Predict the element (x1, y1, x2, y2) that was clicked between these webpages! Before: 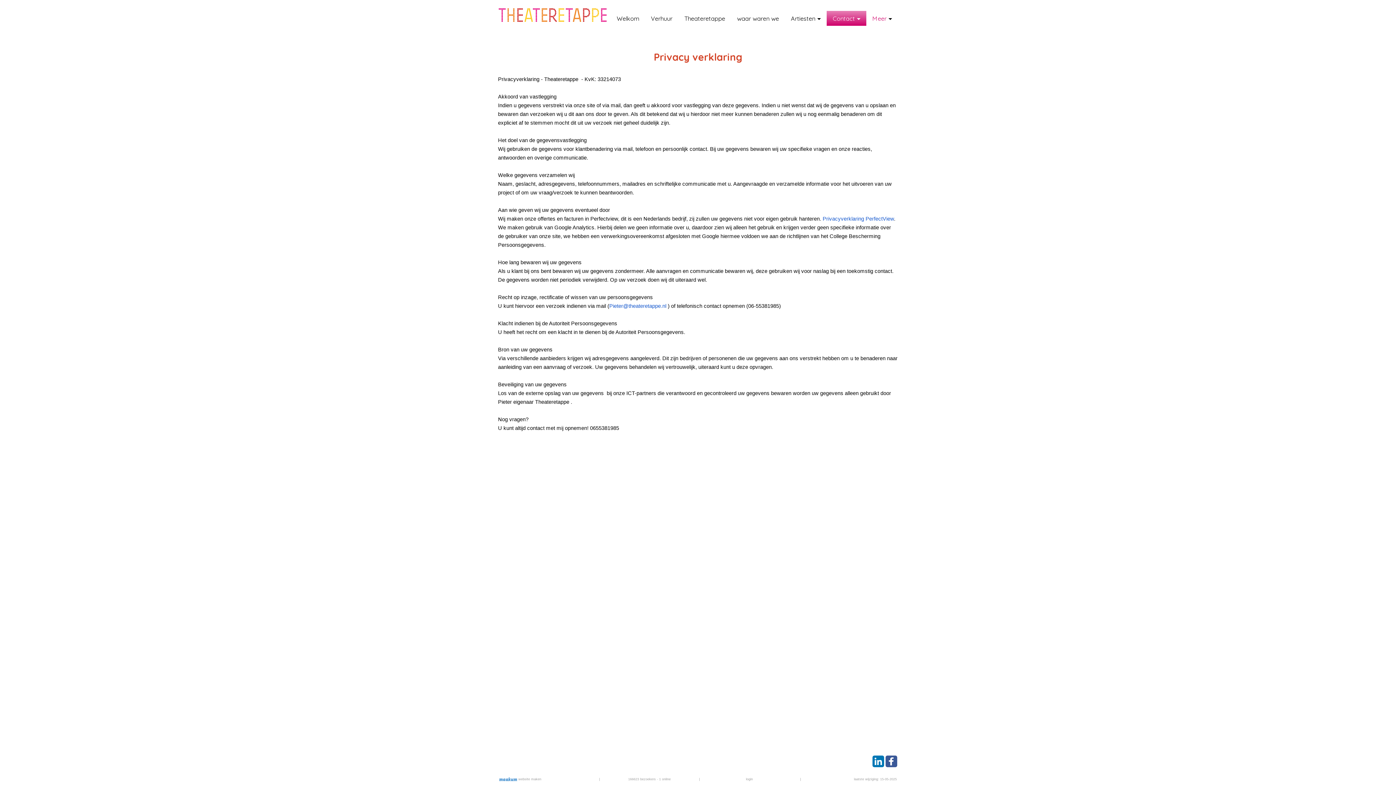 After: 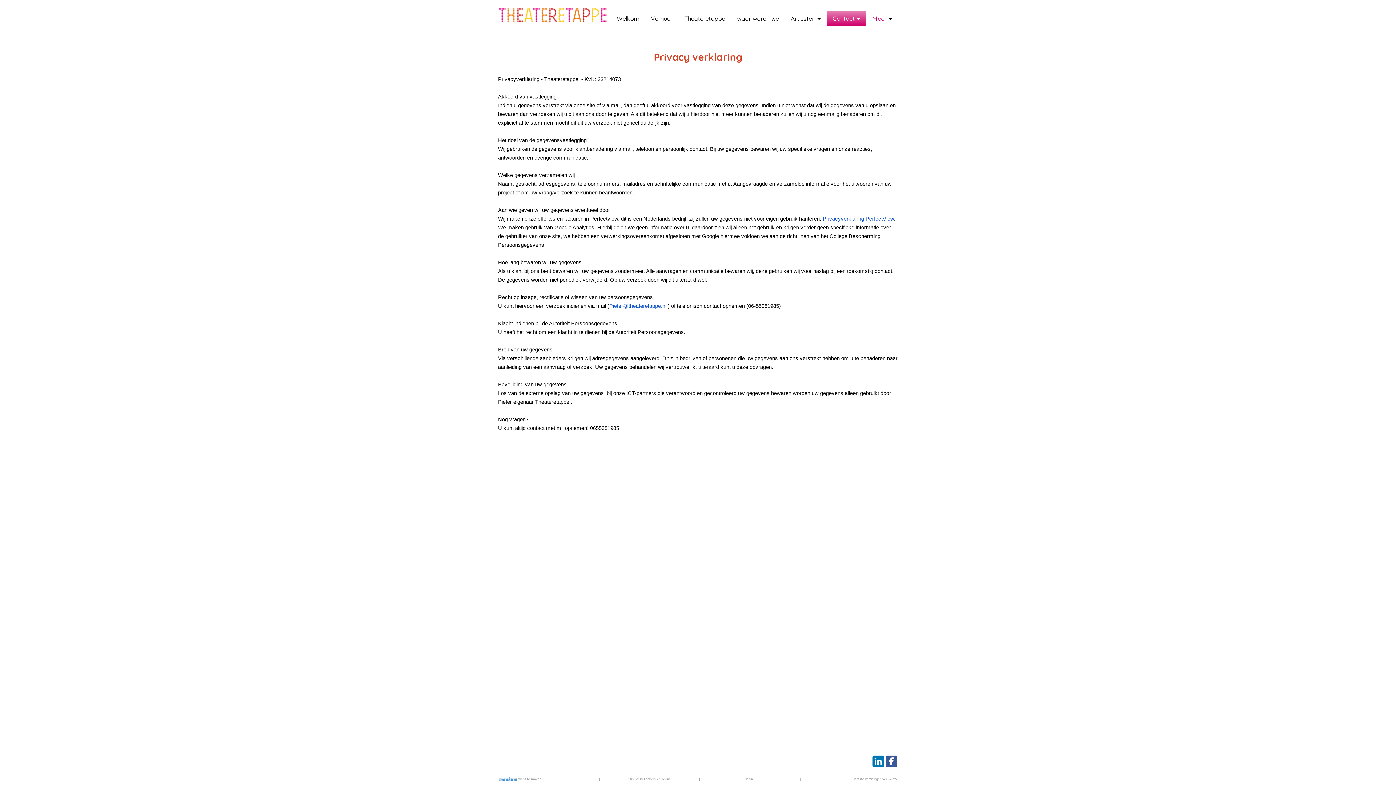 Action: bbox: (872, 757, 885, 764)